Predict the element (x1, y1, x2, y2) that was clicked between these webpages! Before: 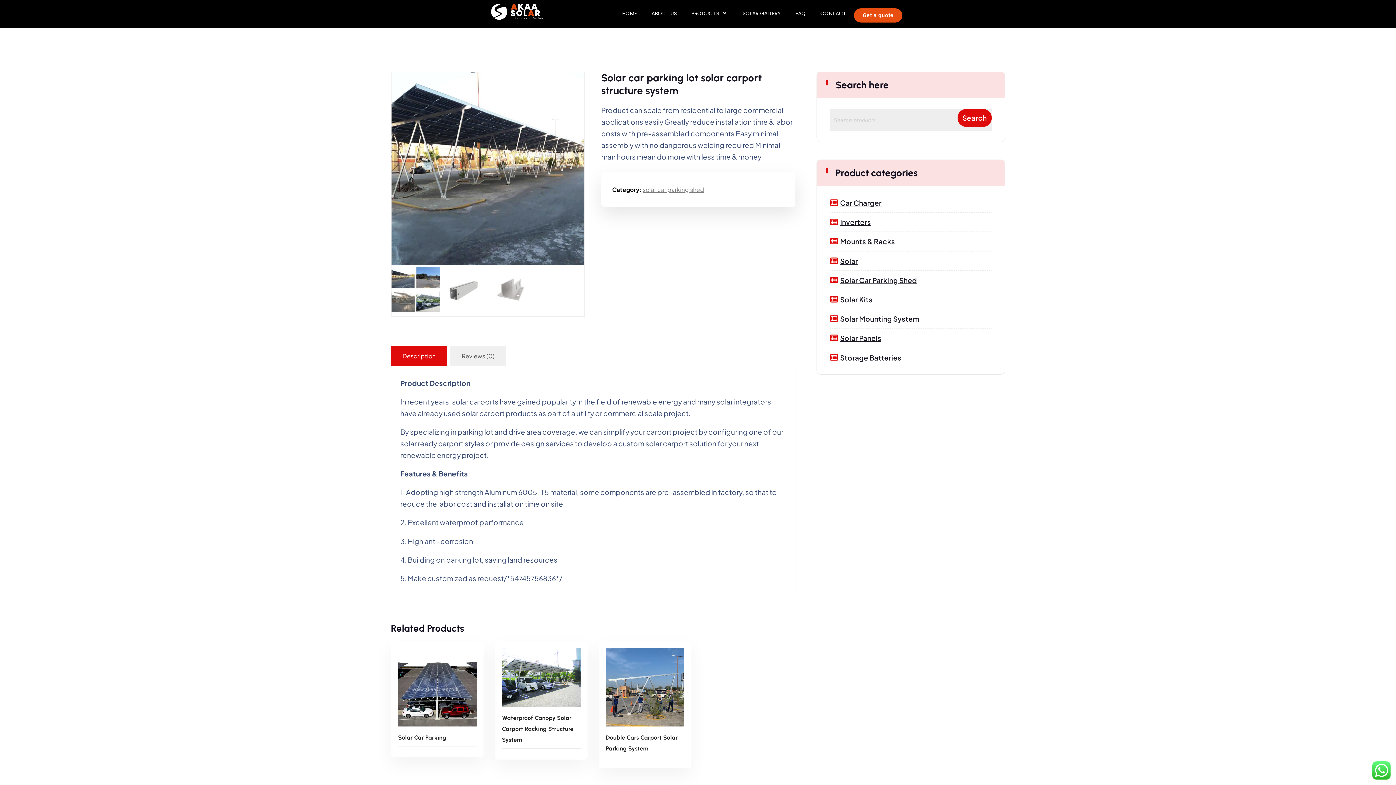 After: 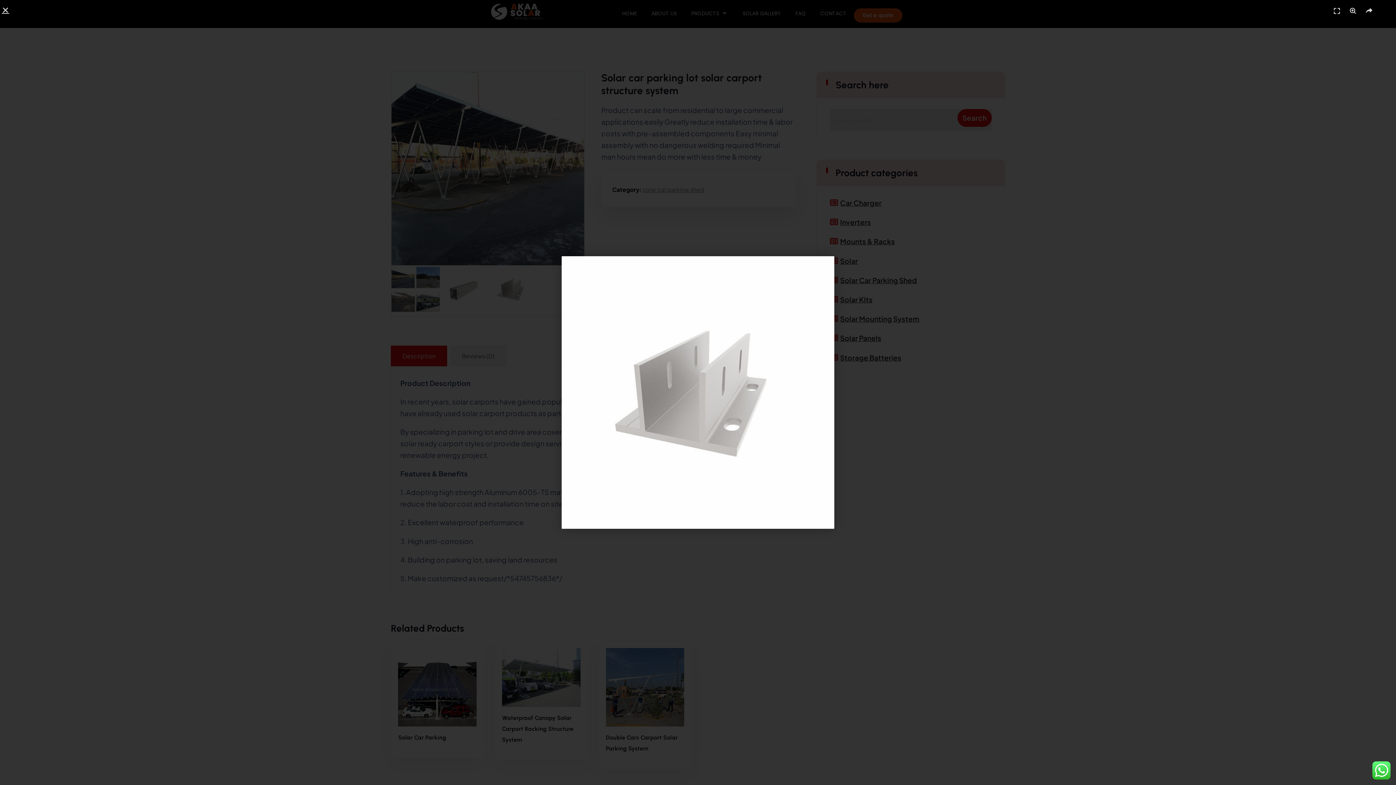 Action: bbox: (488, 265, 536, 313)